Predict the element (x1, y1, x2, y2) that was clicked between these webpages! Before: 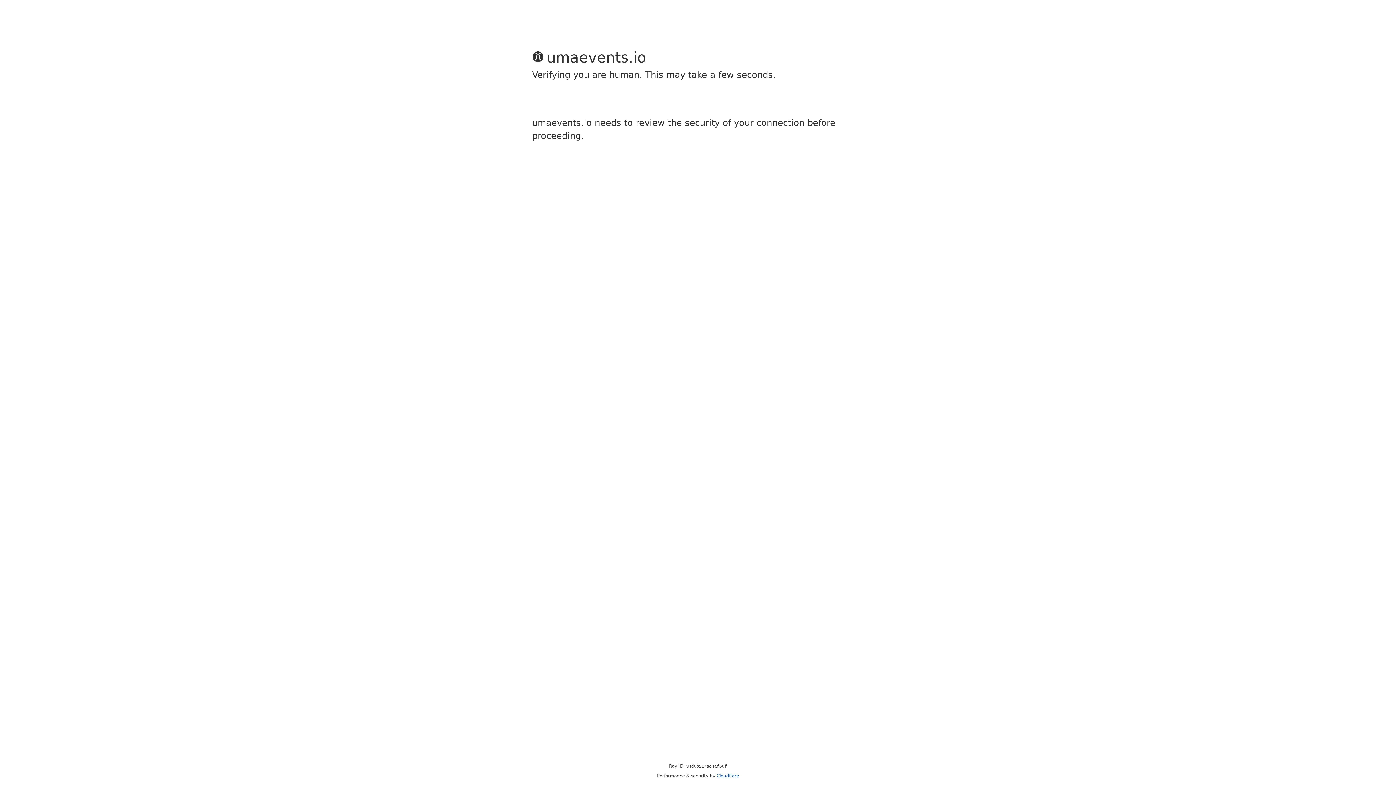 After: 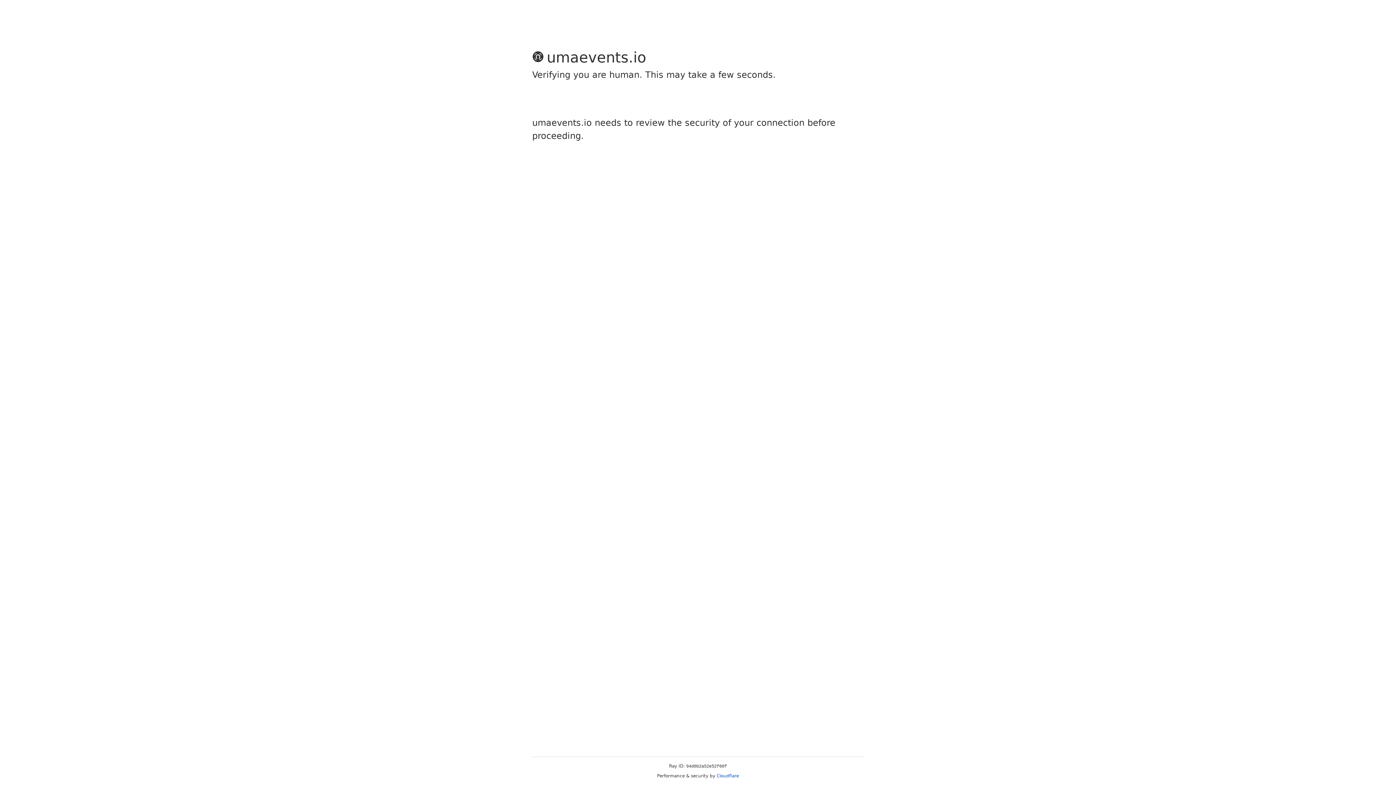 Action: label: Cloudflare bbox: (716, 773, 739, 778)